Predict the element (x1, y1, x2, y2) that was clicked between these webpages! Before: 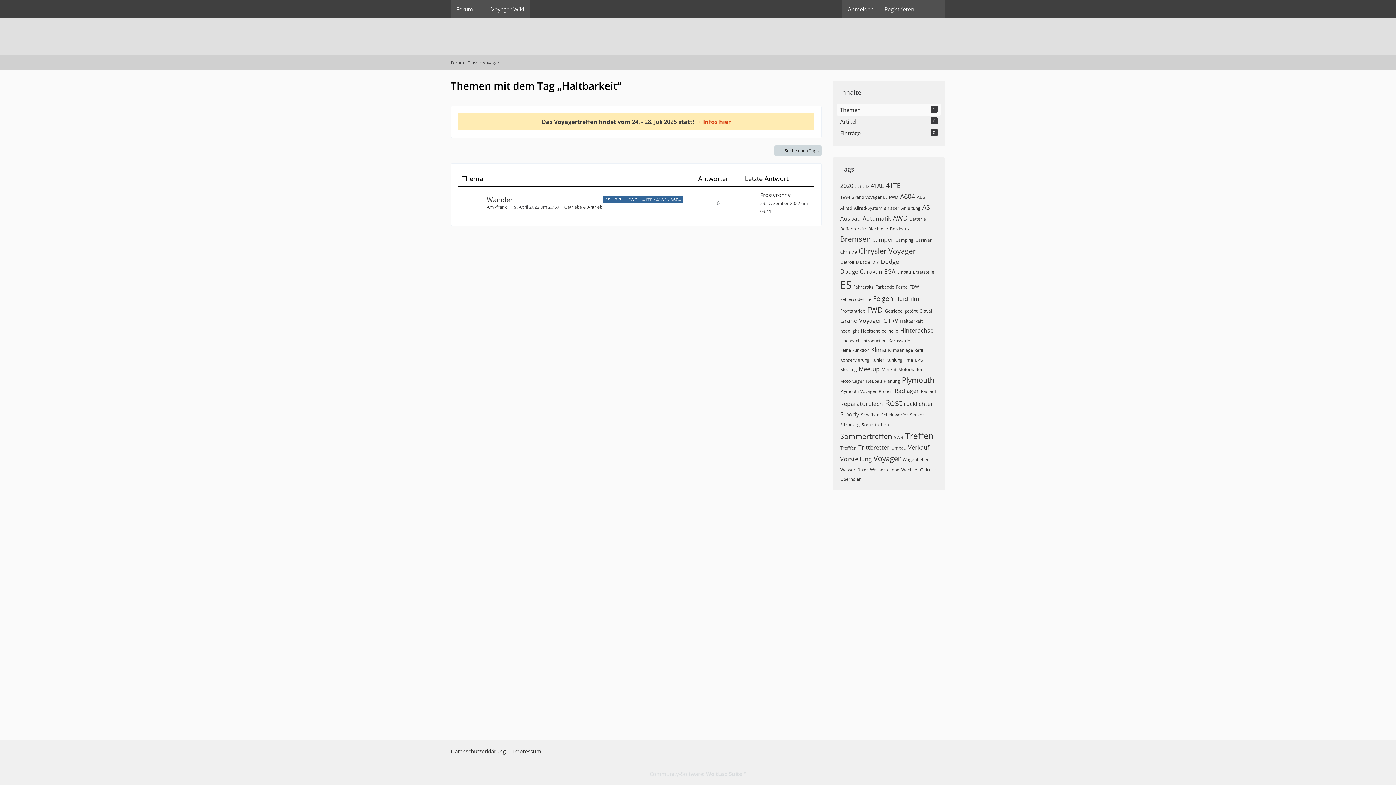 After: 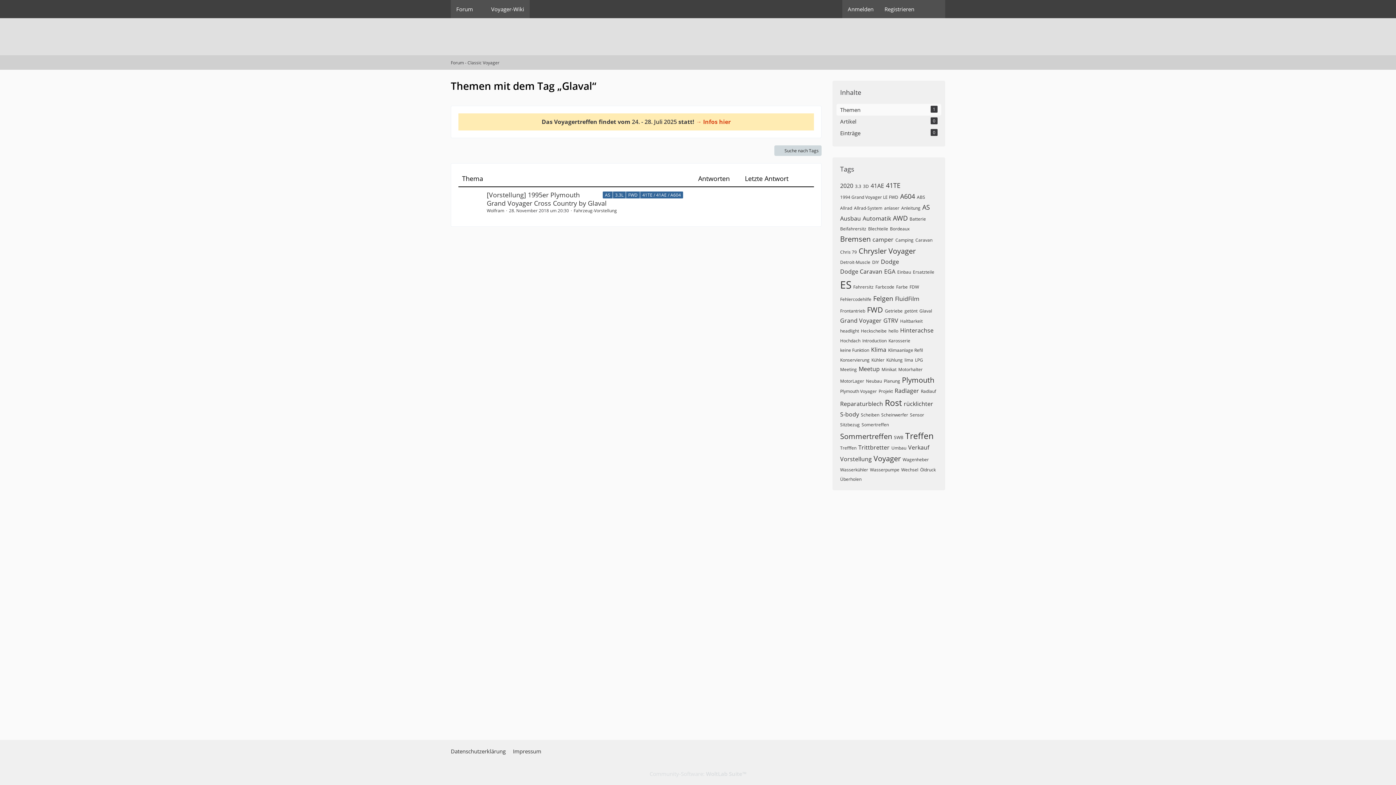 Action: label: Glaval bbox: (919, 308, 932, 314)